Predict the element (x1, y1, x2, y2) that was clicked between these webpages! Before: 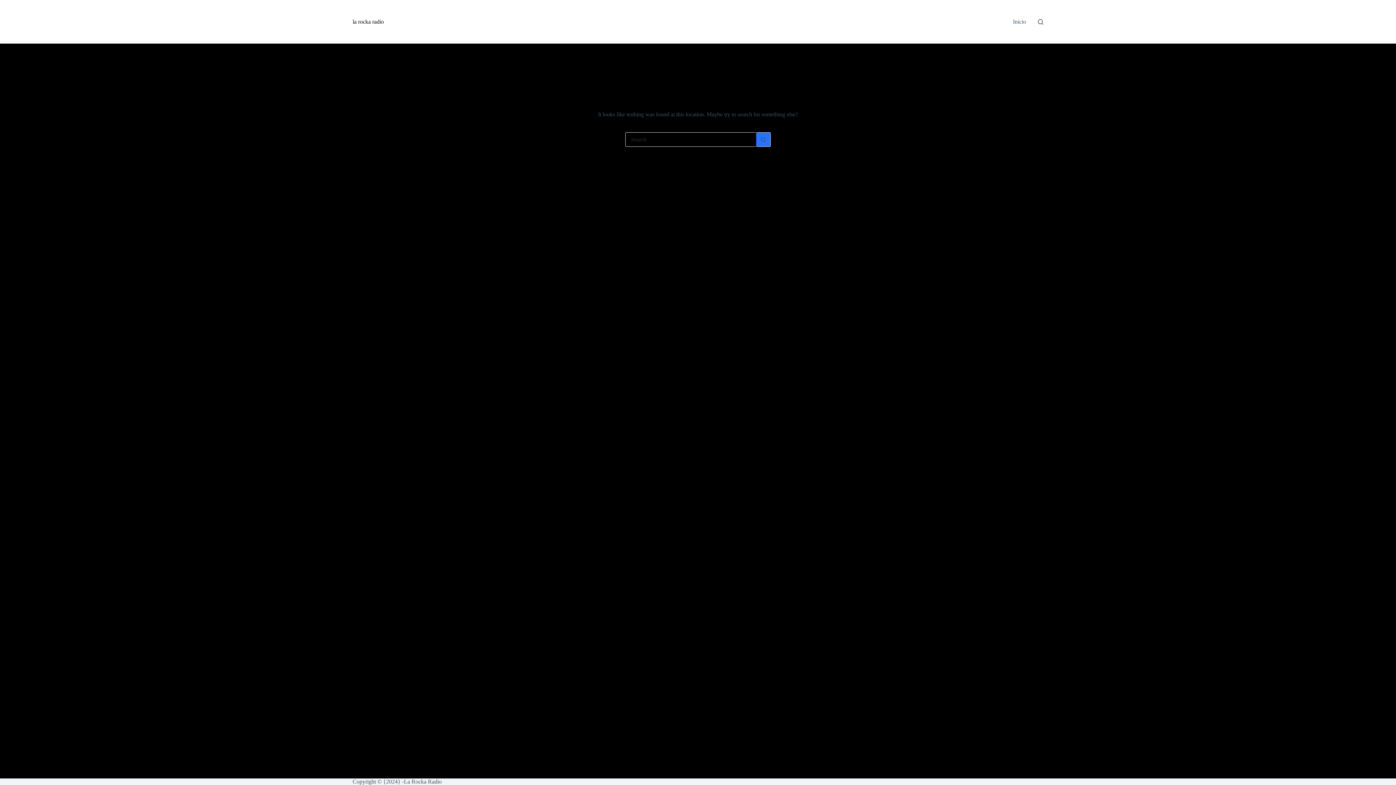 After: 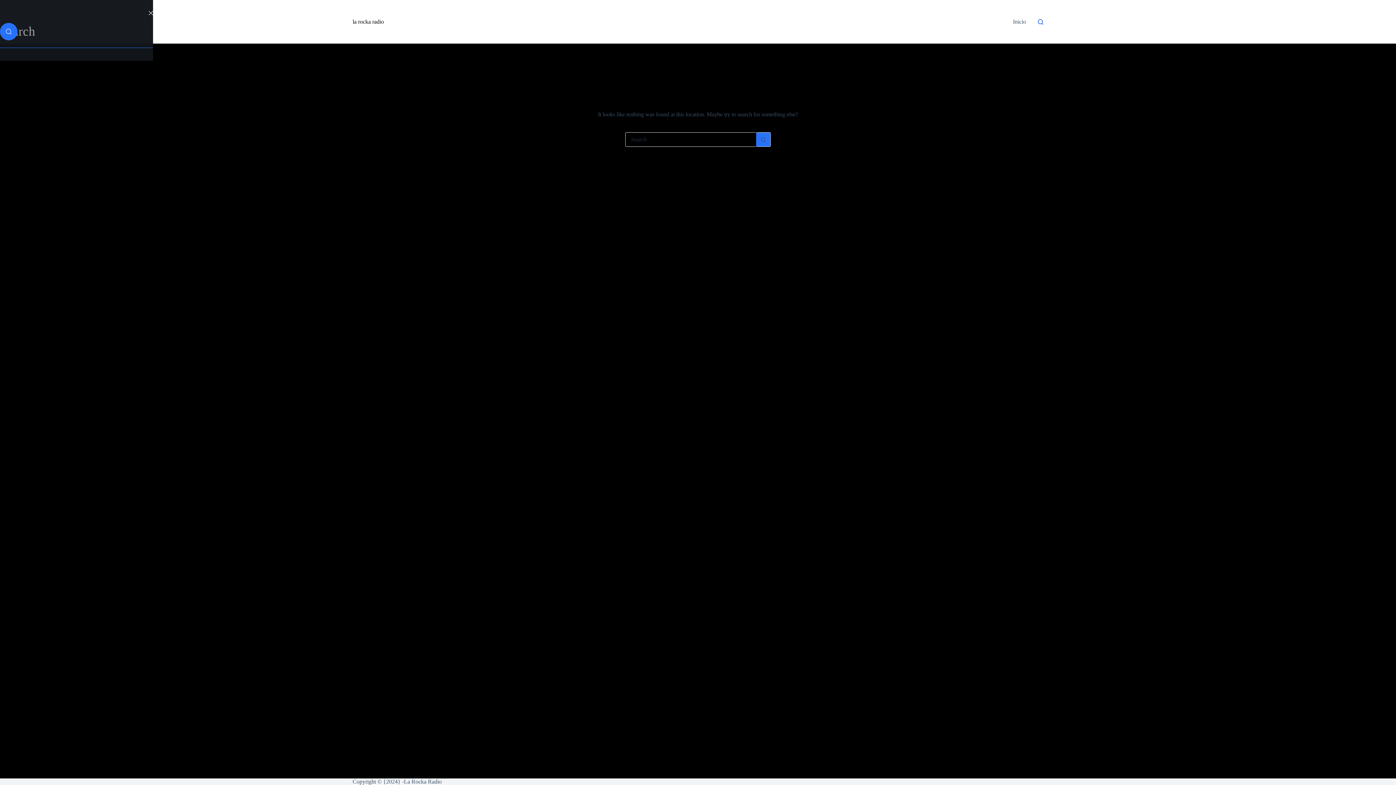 Action: bbox: (1038, 19, 1043, 24) label: Search